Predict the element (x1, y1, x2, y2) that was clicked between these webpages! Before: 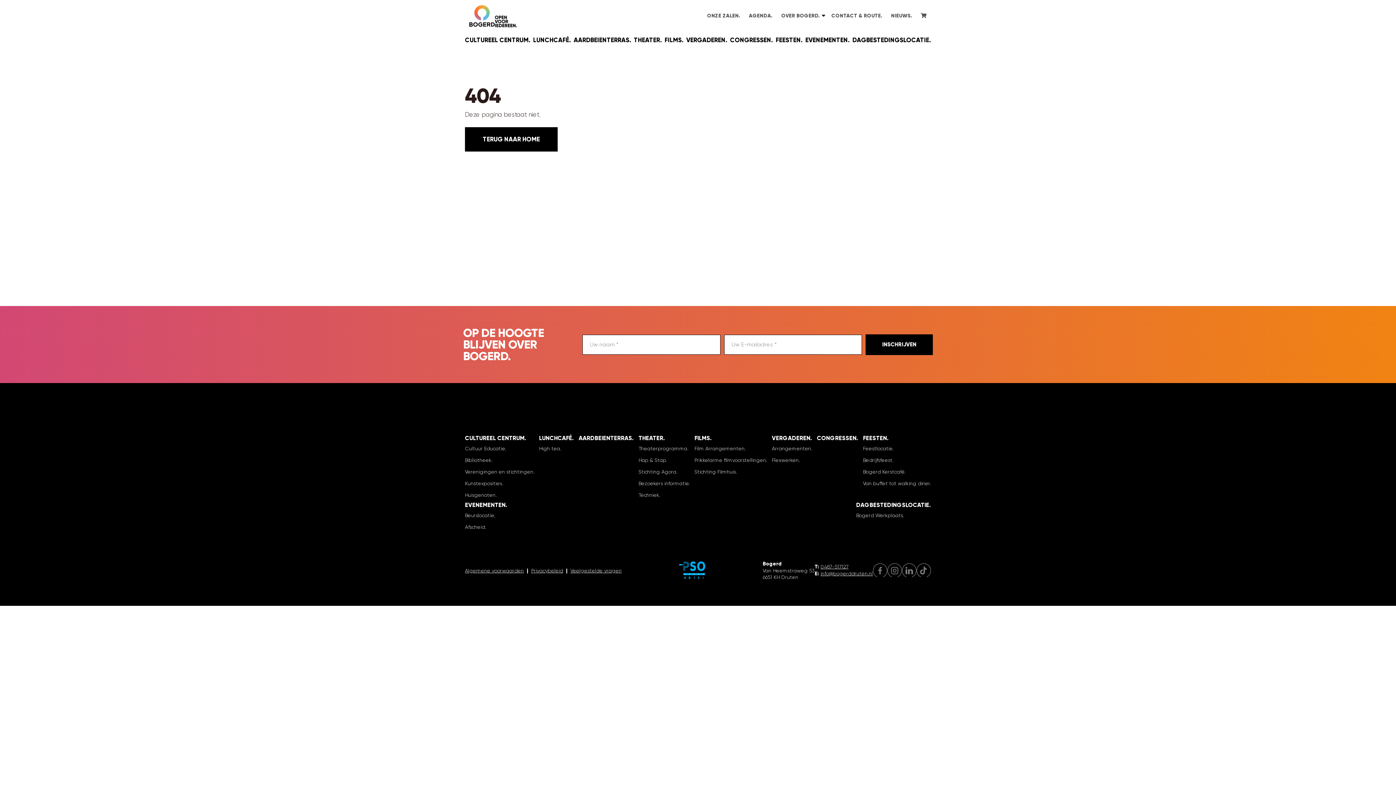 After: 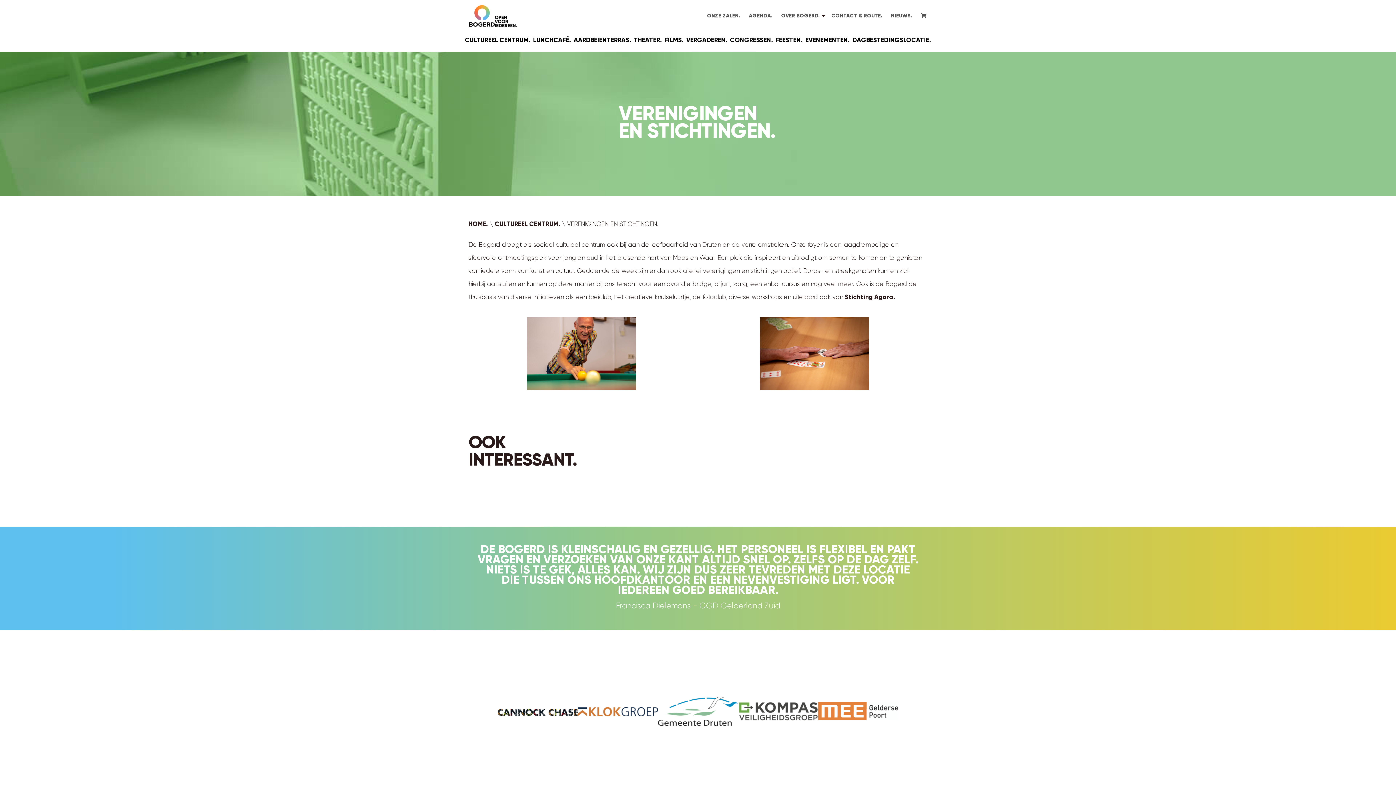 Action: label: Verenigingen en stichtingen bbox: (465, 468, 534, 474)